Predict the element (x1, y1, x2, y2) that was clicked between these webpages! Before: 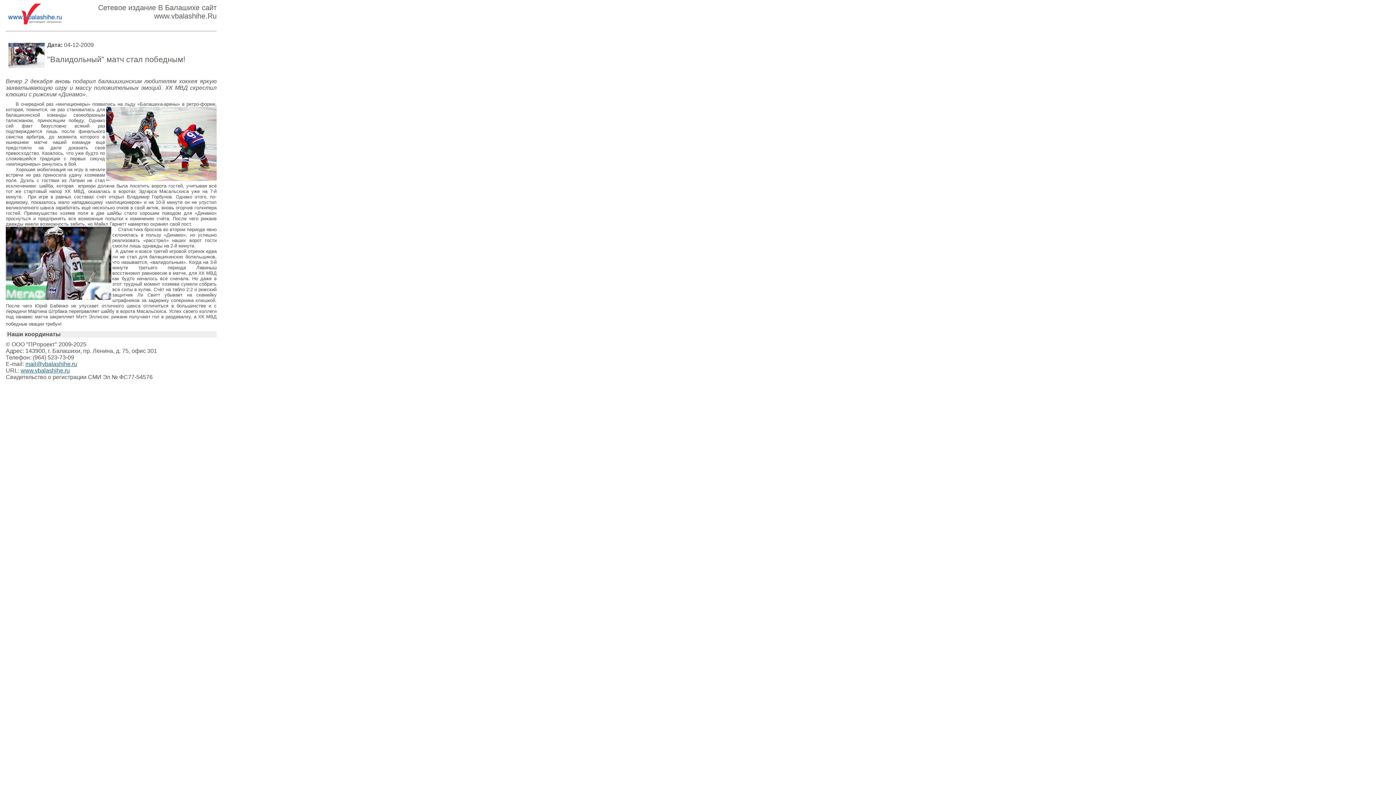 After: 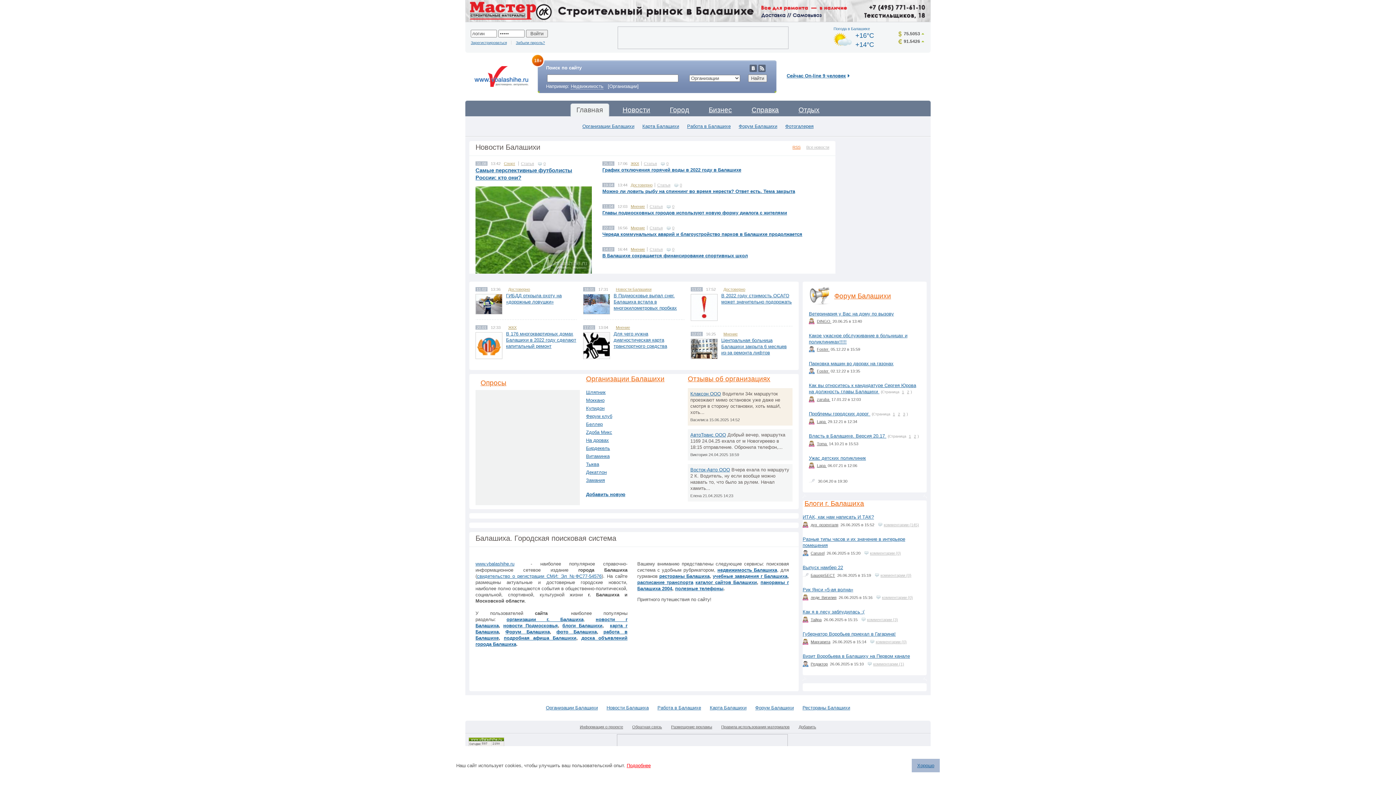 Action: label: www.vbalashihe.ru bbox: (20, 367, 69, 373)